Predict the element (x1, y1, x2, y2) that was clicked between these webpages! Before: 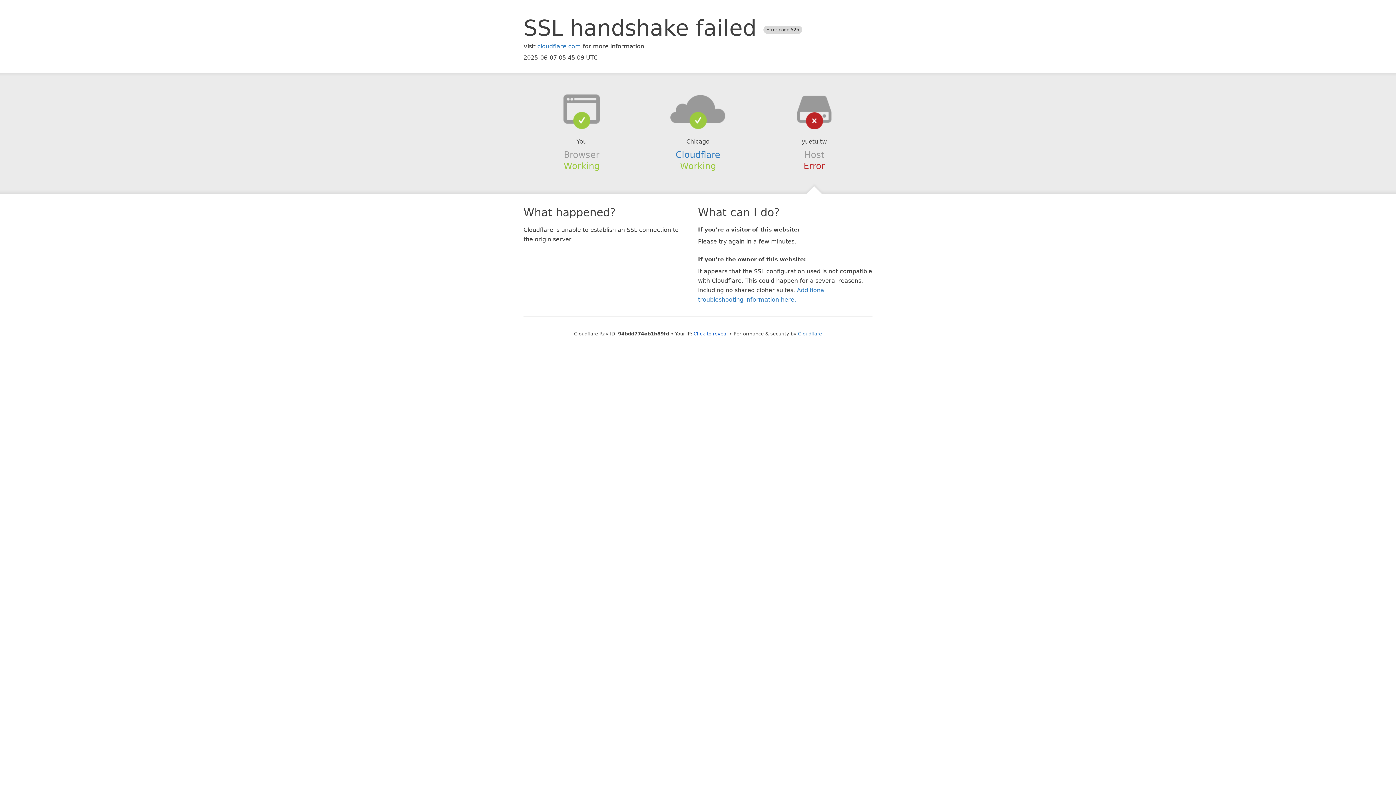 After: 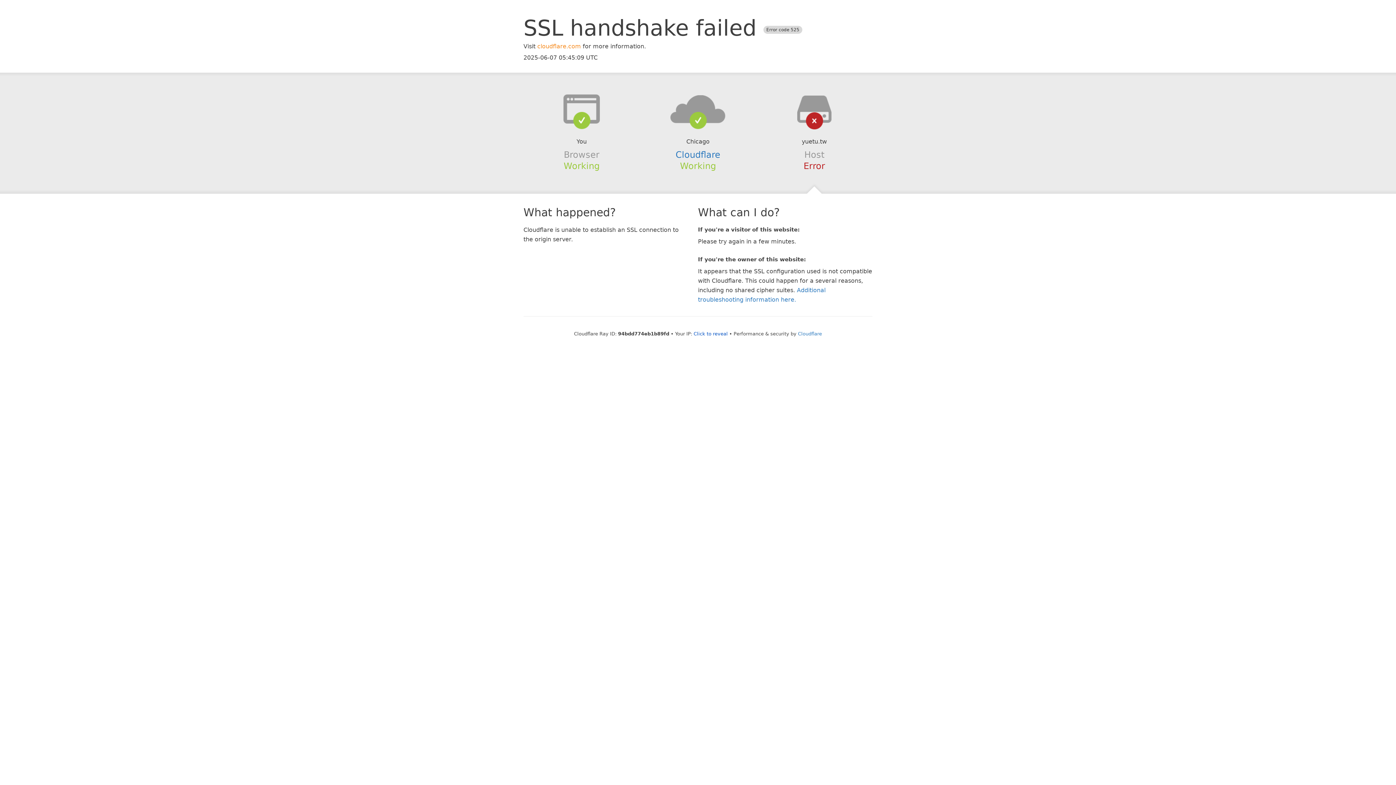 Action: label: cloudflare.com bbox: (537, 42, 581, 49)